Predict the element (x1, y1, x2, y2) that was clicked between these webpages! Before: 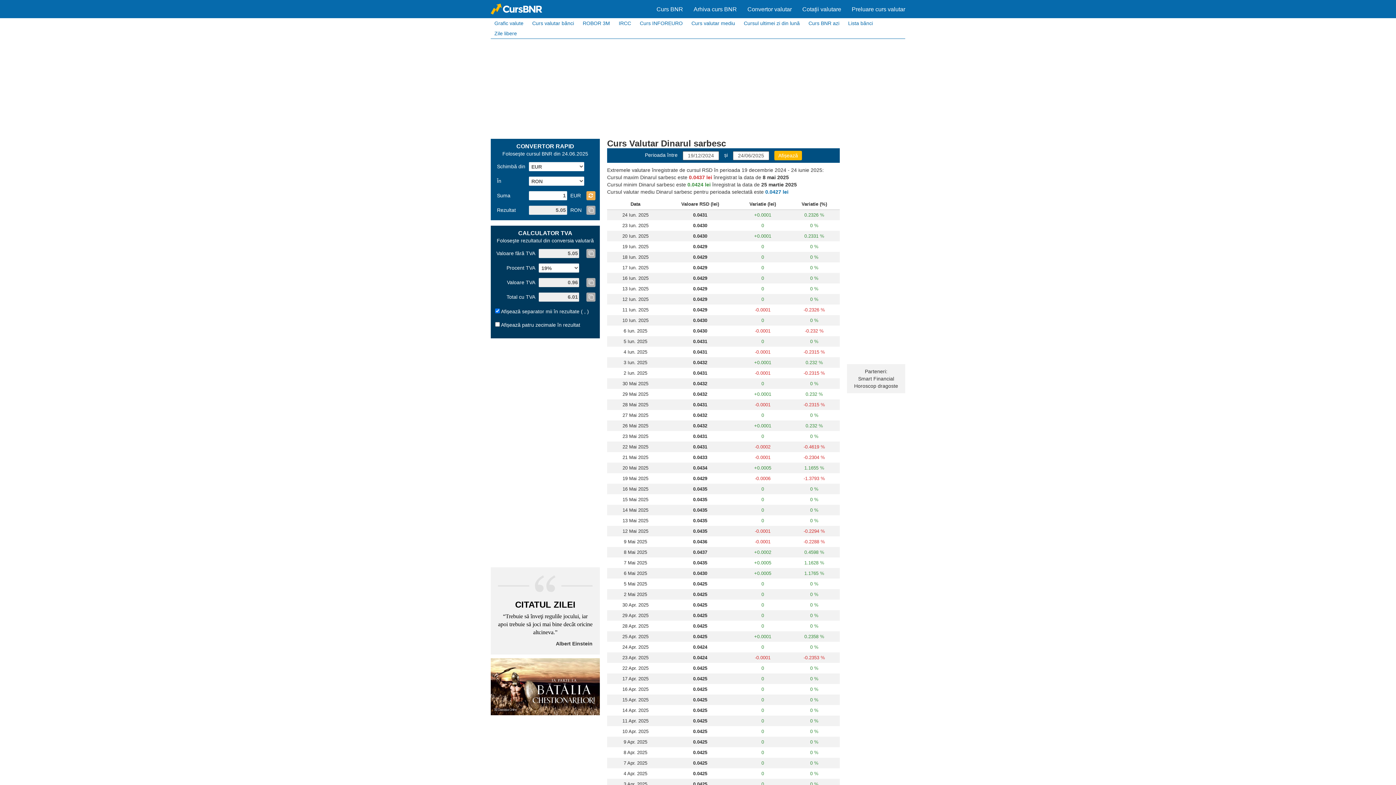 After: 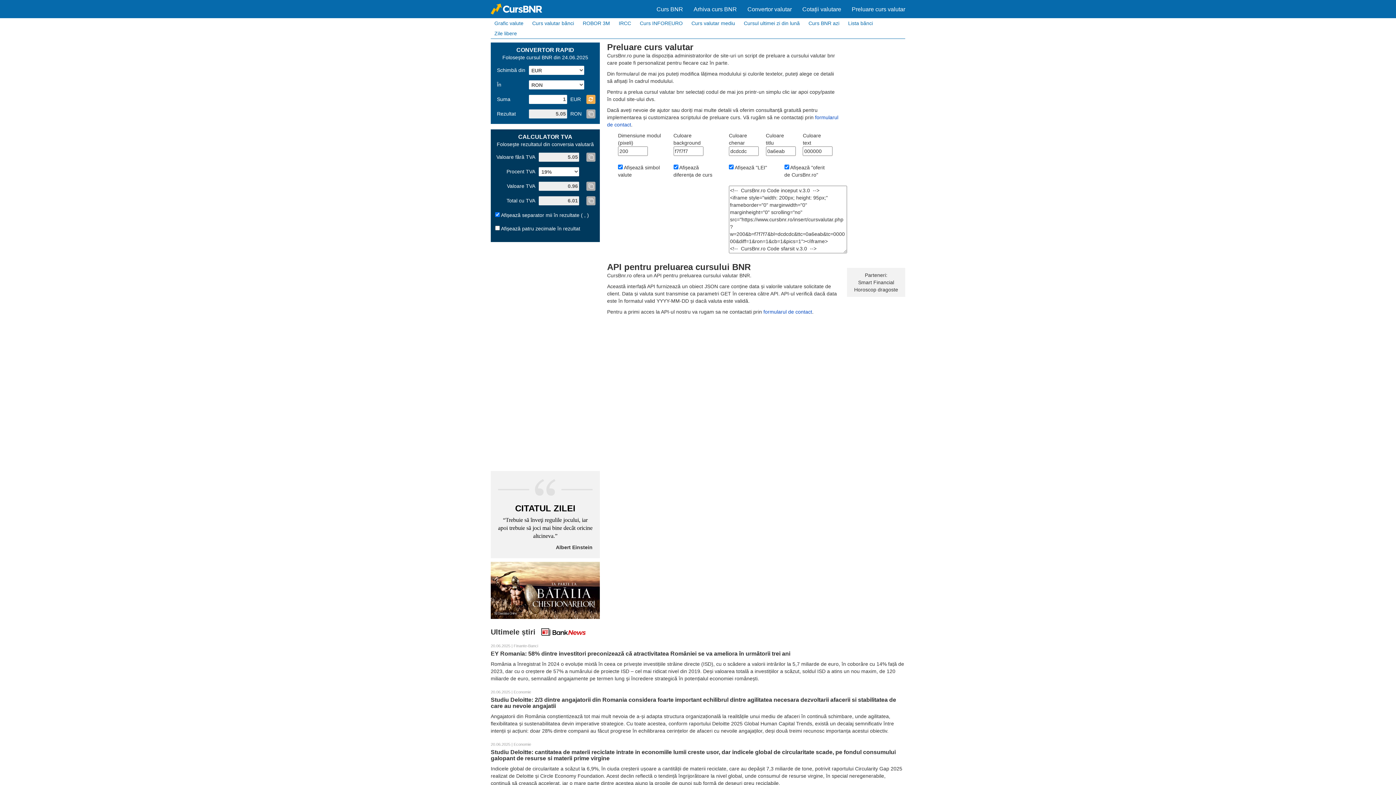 Action: label: Preluare curs valutar bbox: (852, 6, 905, 12)